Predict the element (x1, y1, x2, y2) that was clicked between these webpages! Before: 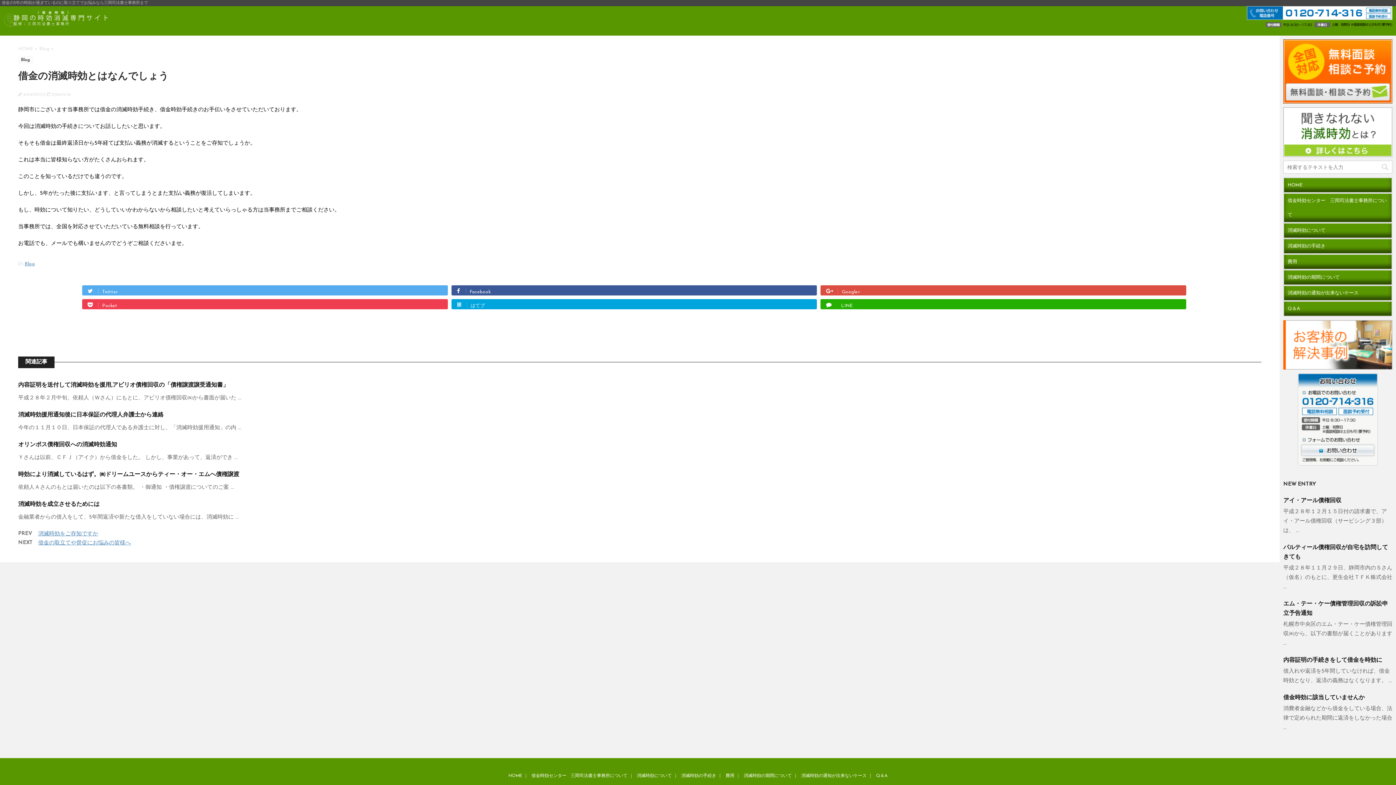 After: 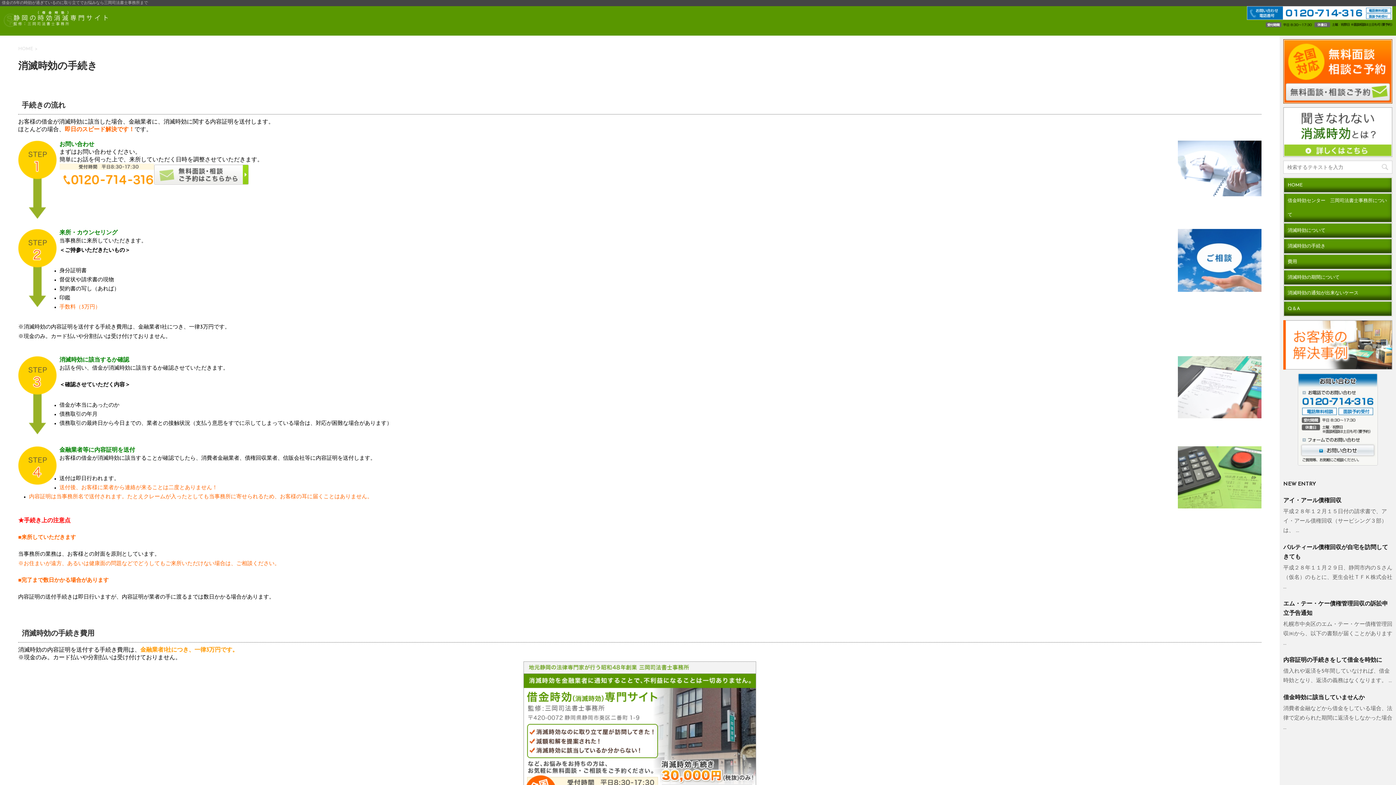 Action: label: 消滅時効の手続き bbox: (681, 774, 716, 778)